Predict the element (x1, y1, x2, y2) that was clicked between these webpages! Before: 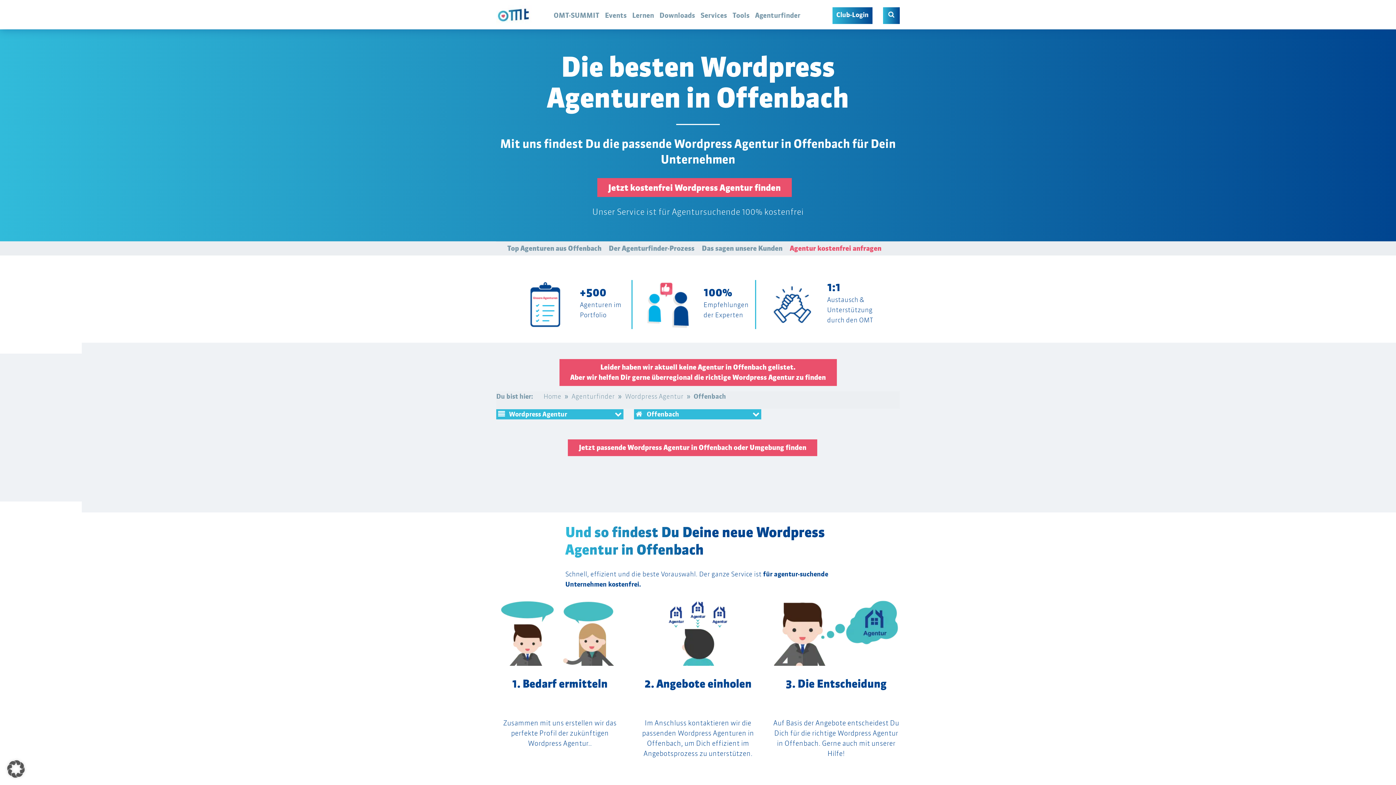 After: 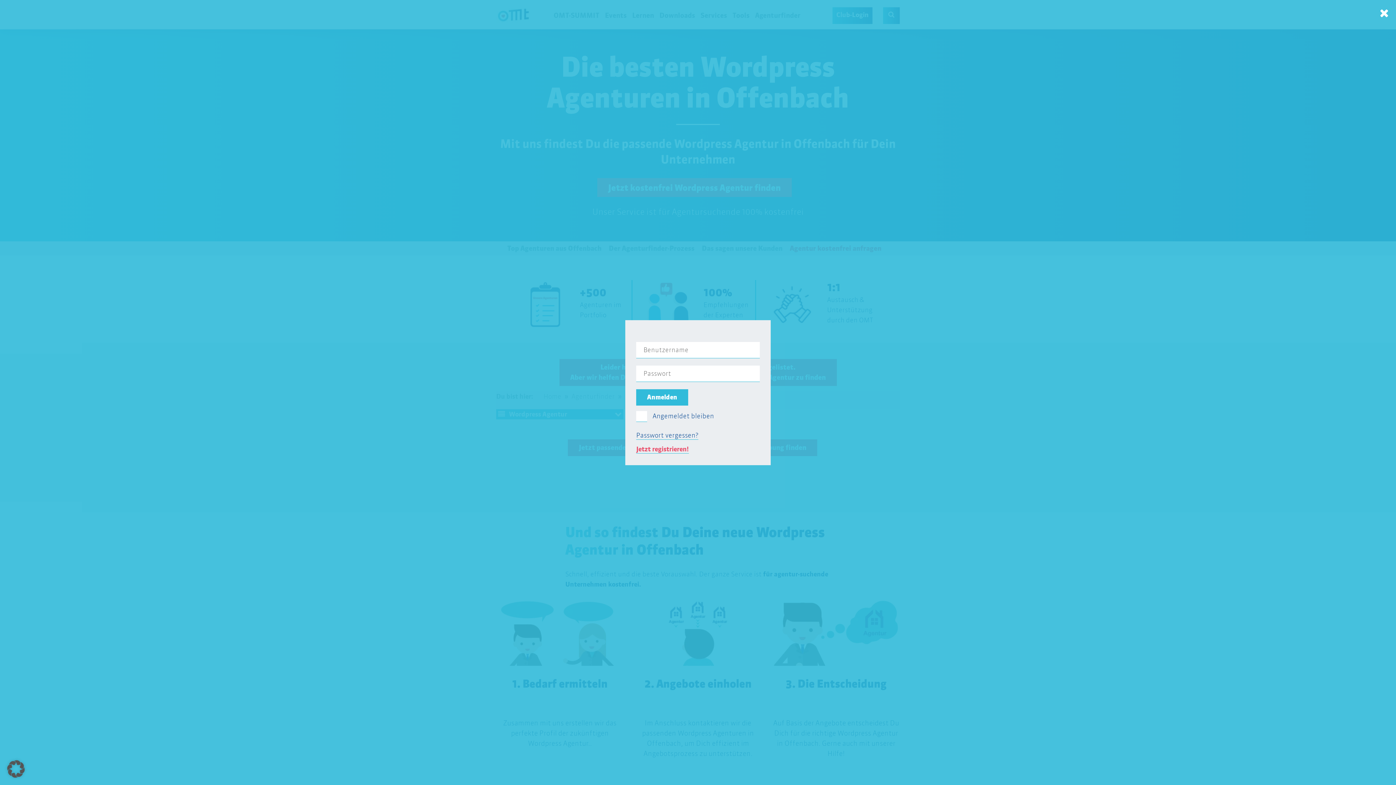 Action: bbox: (832, 7, 872, 24) label: Club-Login